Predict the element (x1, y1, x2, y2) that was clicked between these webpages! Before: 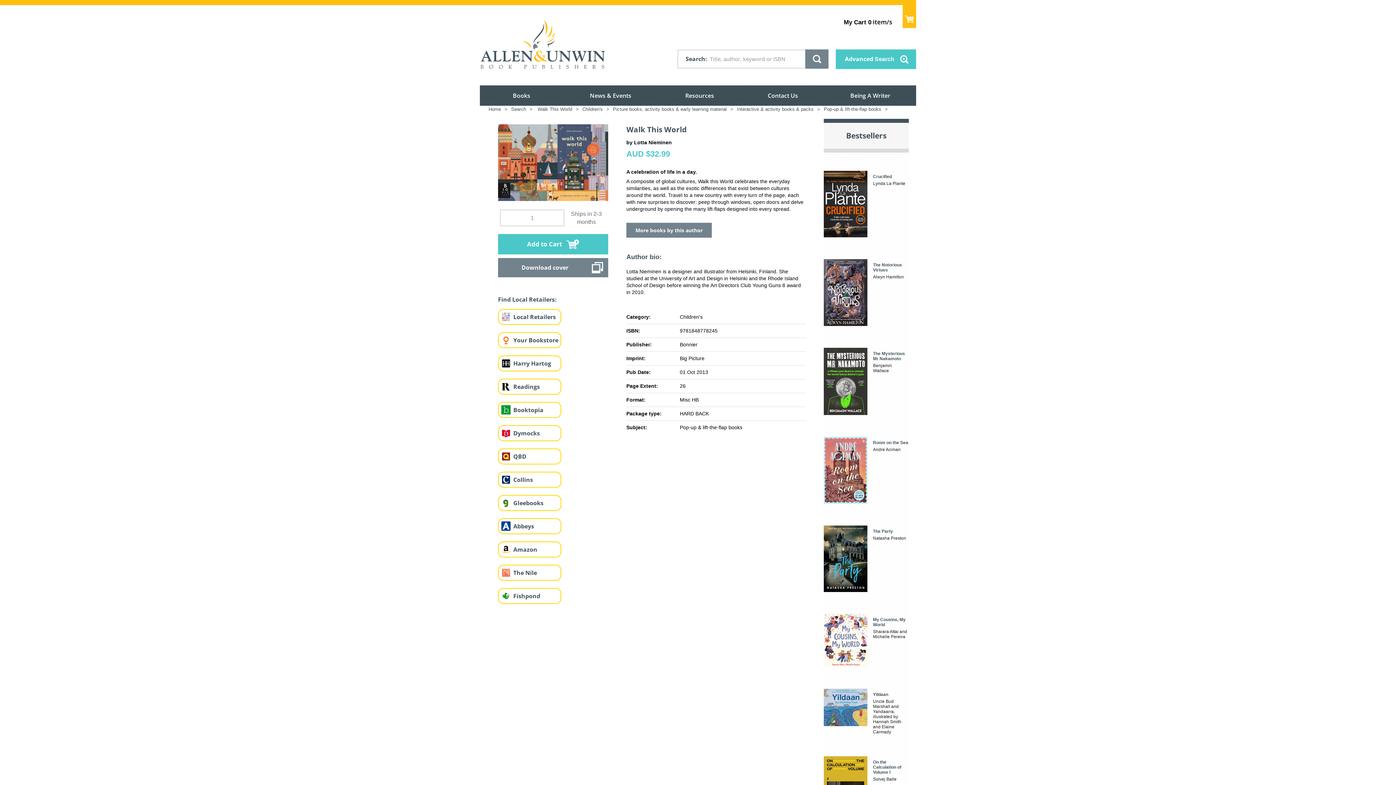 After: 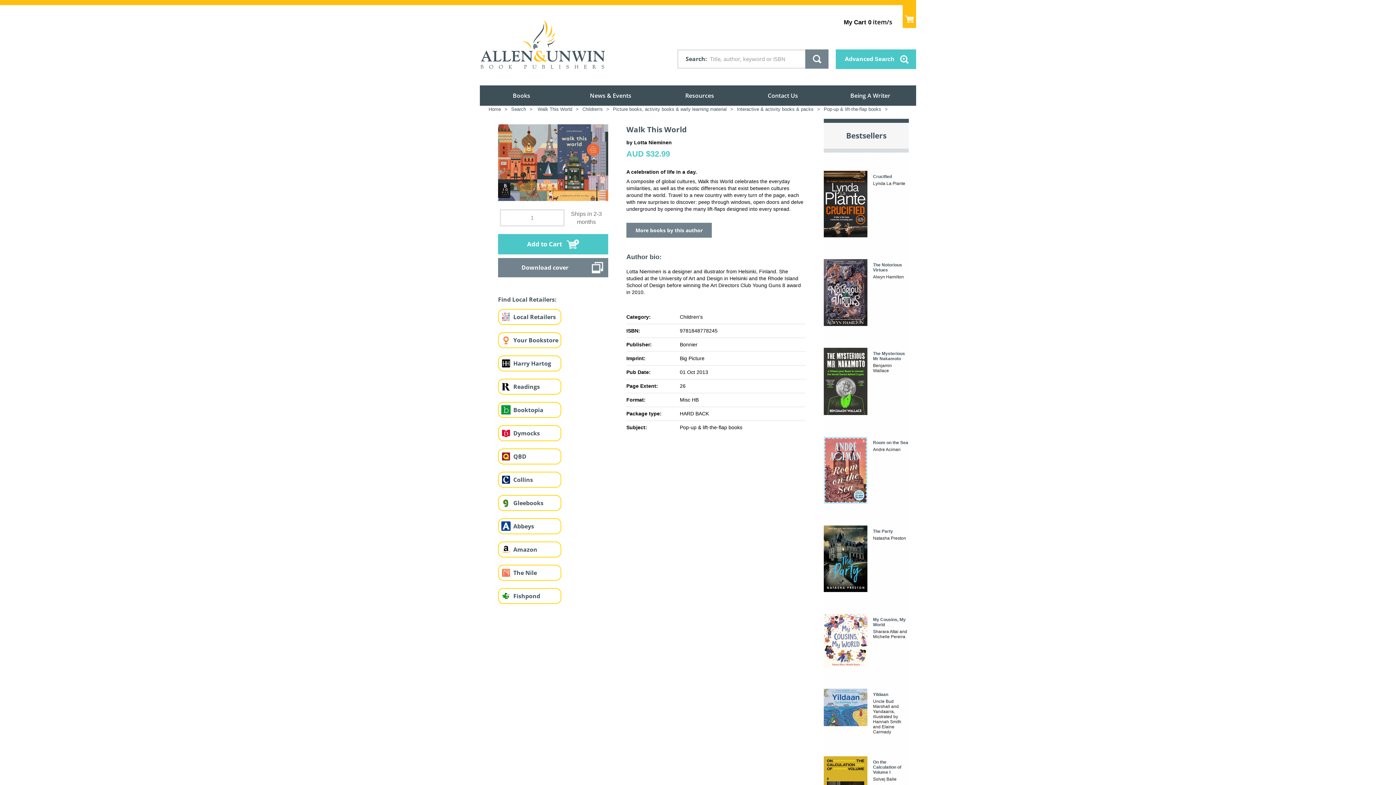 Action: bbox: (498, 565, 513, 580)